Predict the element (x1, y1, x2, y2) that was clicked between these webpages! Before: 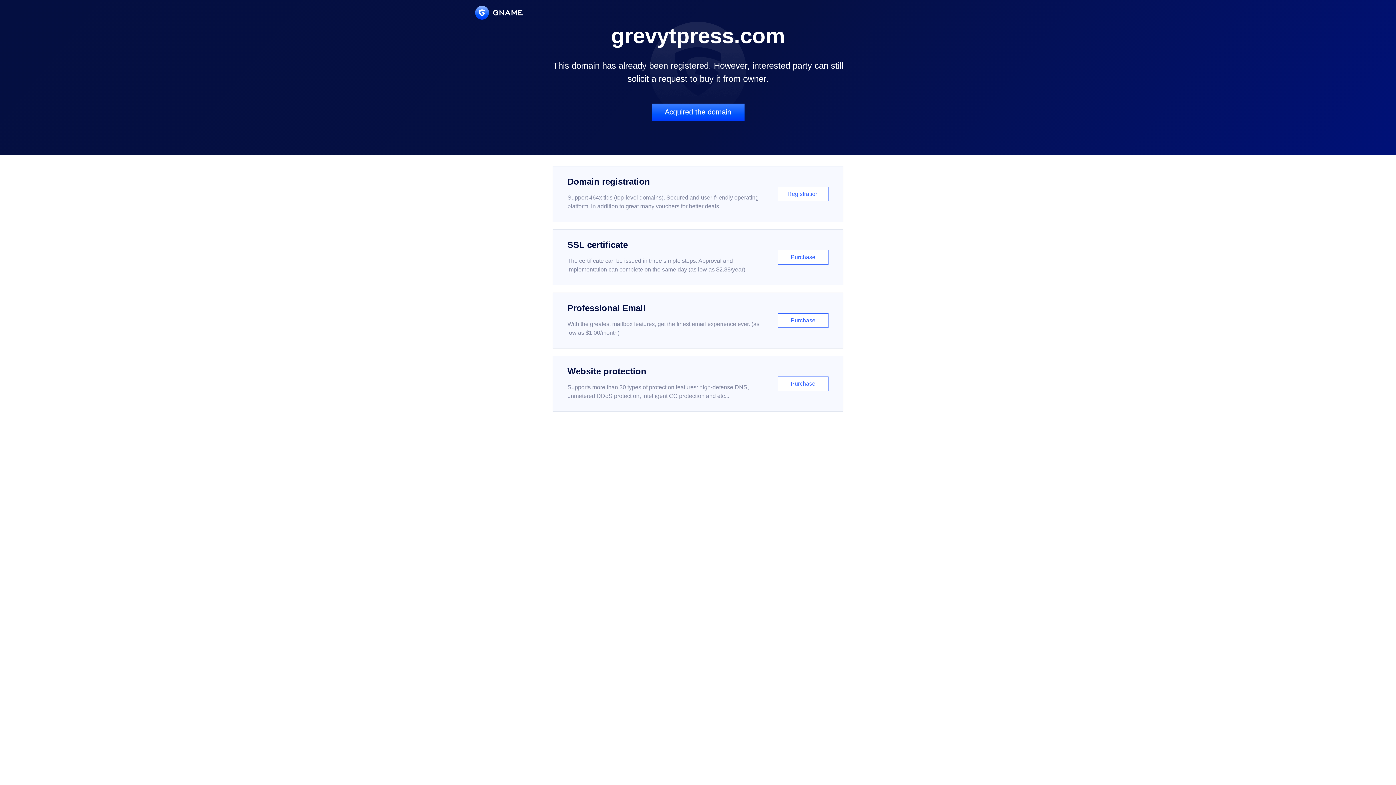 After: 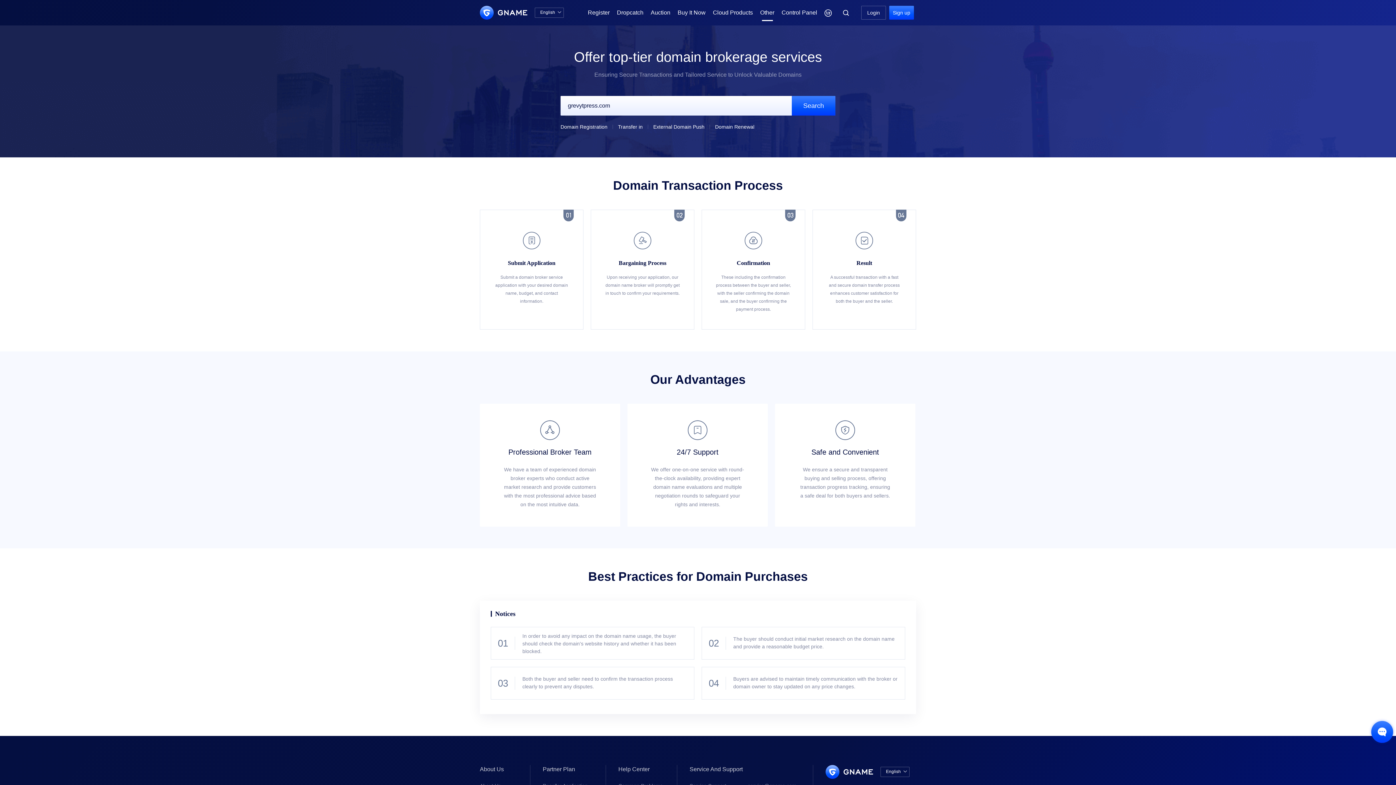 Action: bbox: (651, 103, 744, 121) label: Acquired the domain